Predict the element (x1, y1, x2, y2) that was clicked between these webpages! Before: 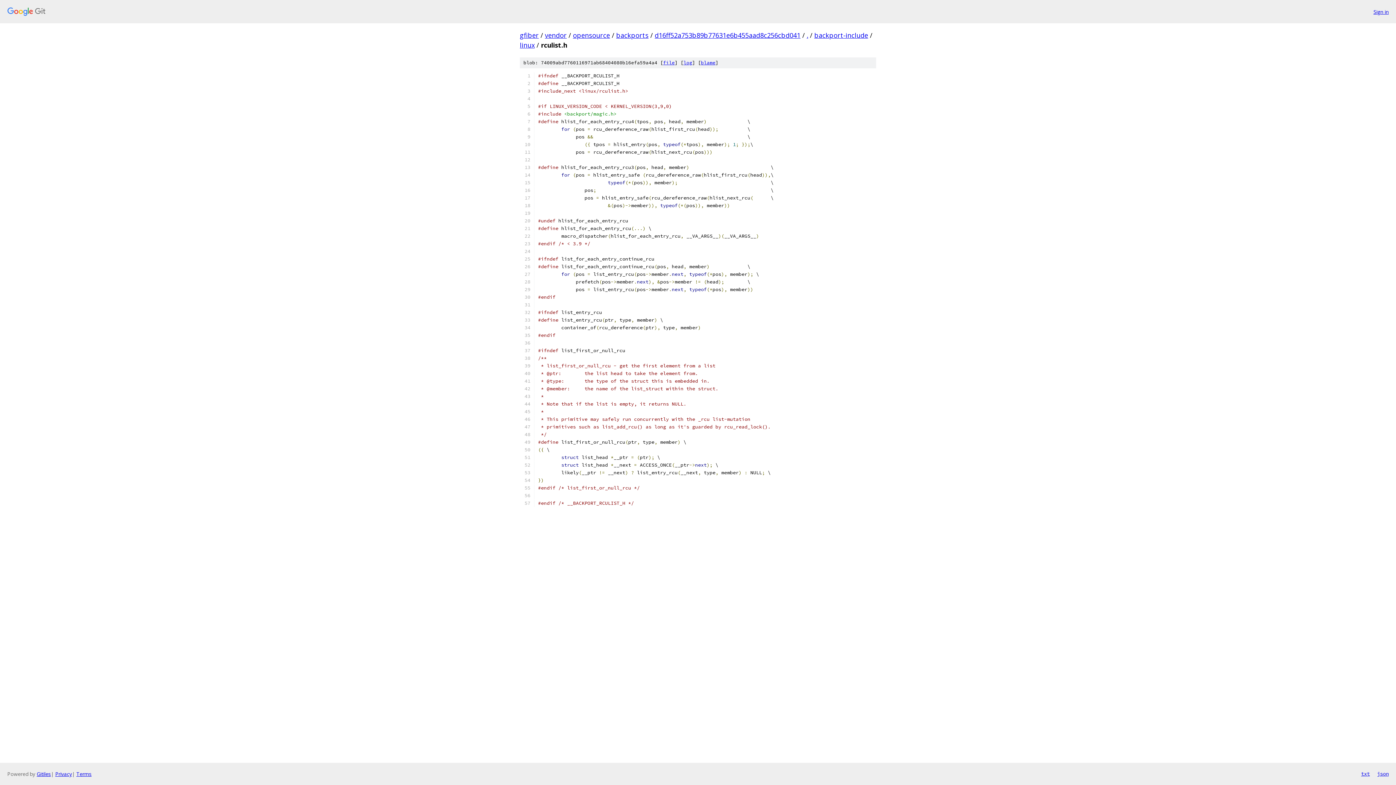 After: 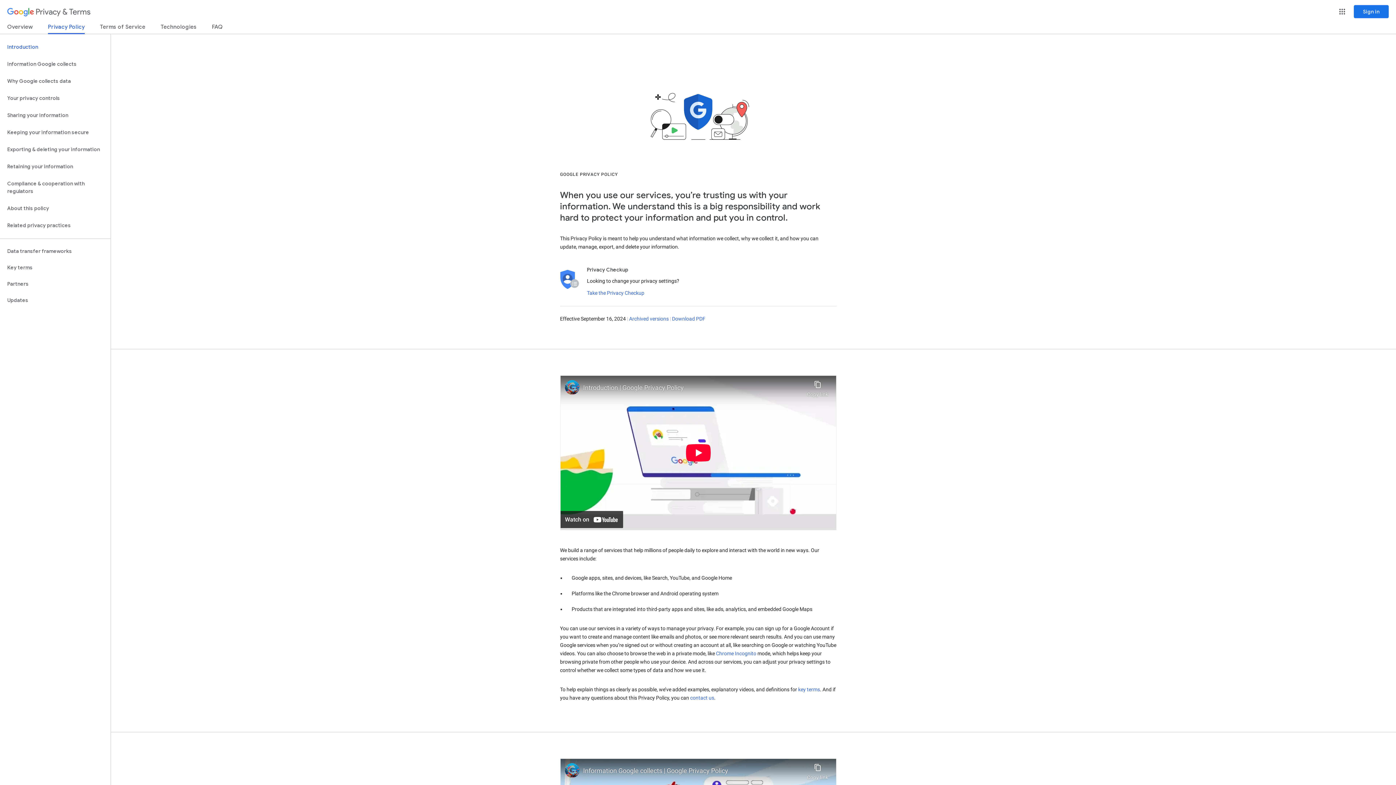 Action: label: Privacy bbox: (55, 770, 72, 777)